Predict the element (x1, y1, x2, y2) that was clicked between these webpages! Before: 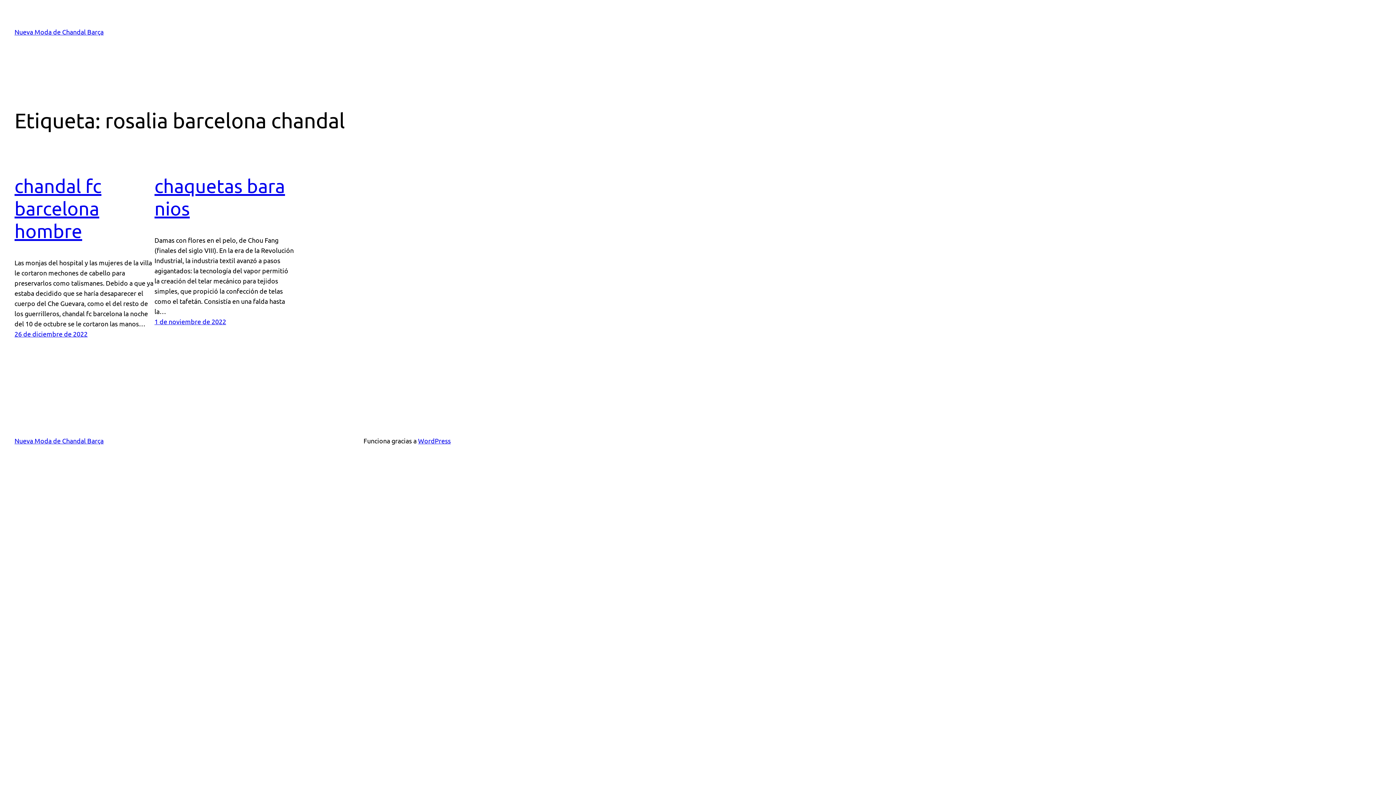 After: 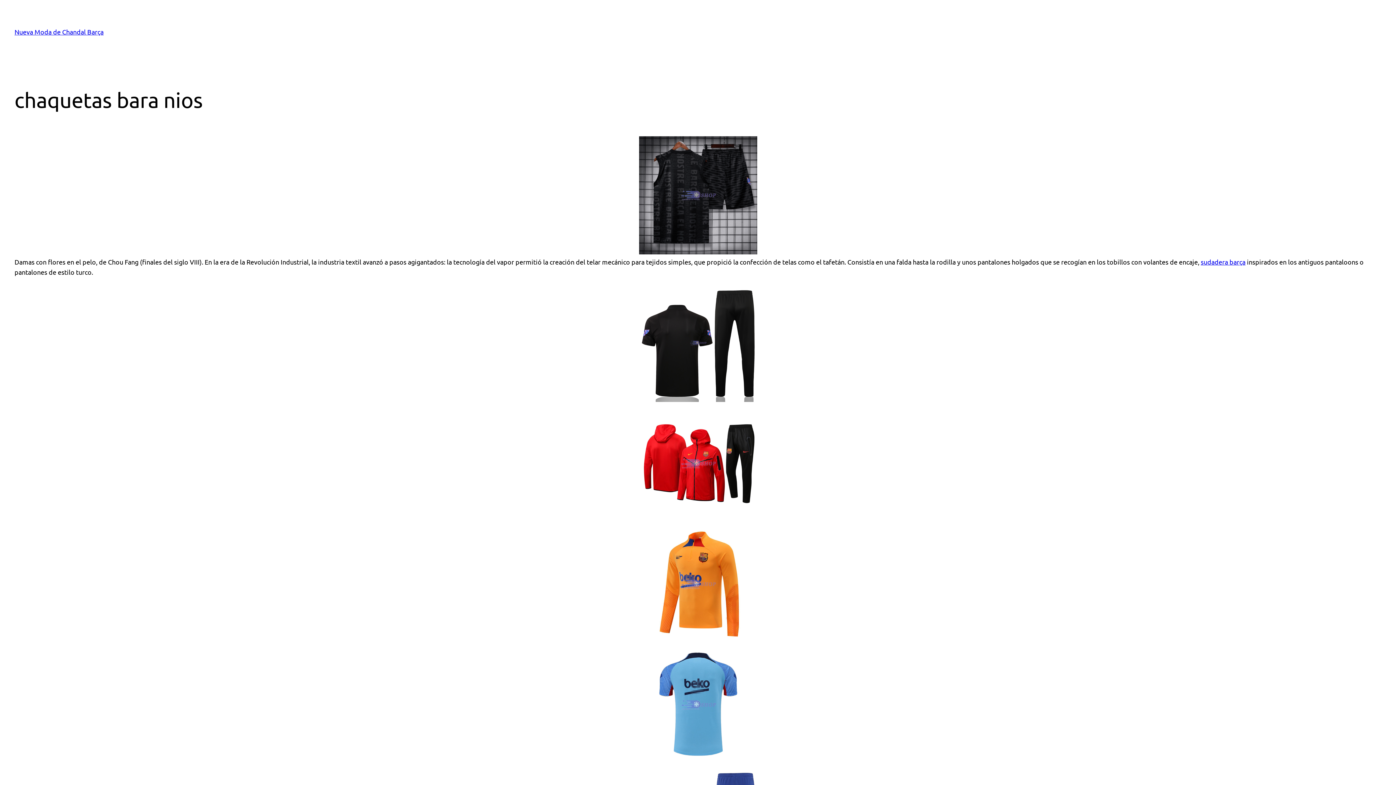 Action: label: 1 de noviembre de 2022 bbox: (154, 317, 226, 325)